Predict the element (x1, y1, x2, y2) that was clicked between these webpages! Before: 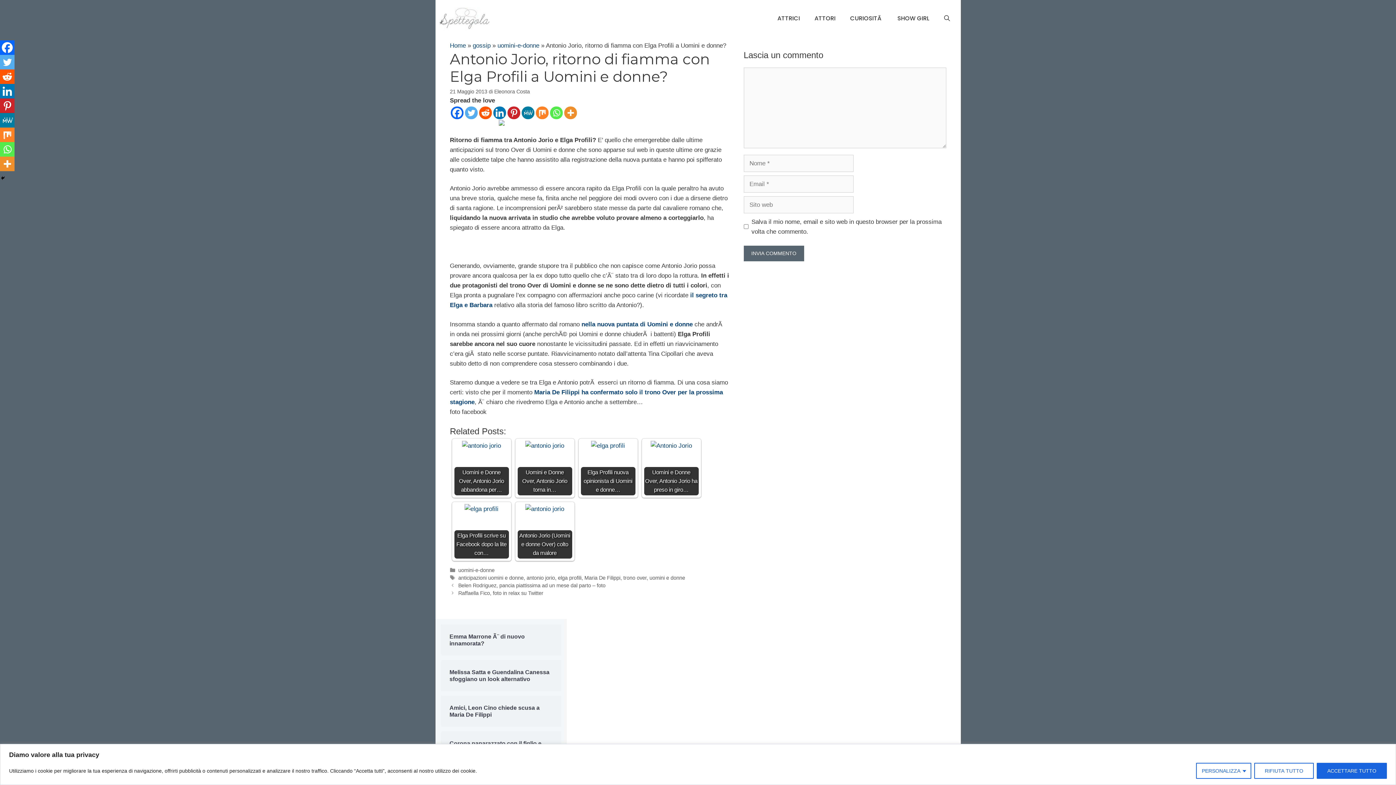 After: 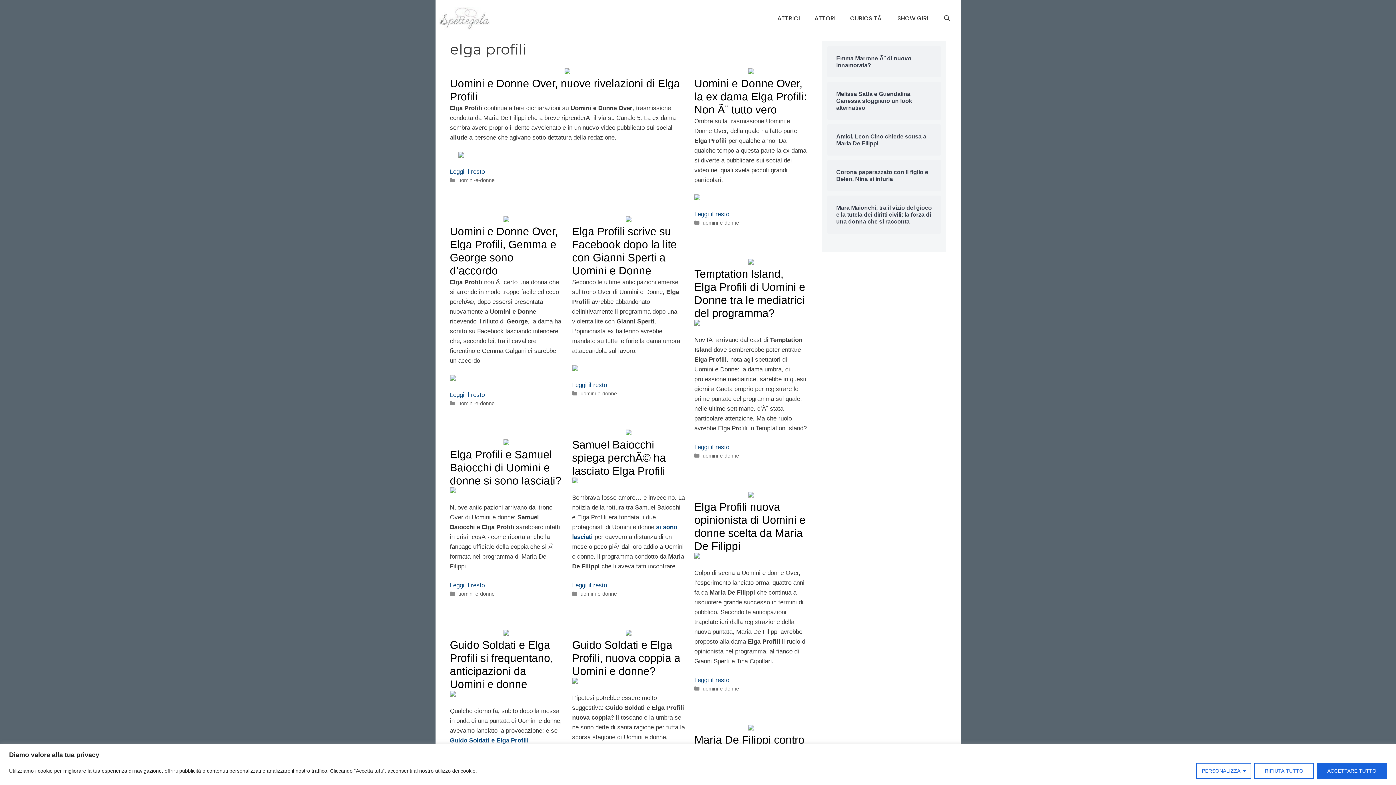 Action: label: elga profili bbox: (558, 575, 581, 580)